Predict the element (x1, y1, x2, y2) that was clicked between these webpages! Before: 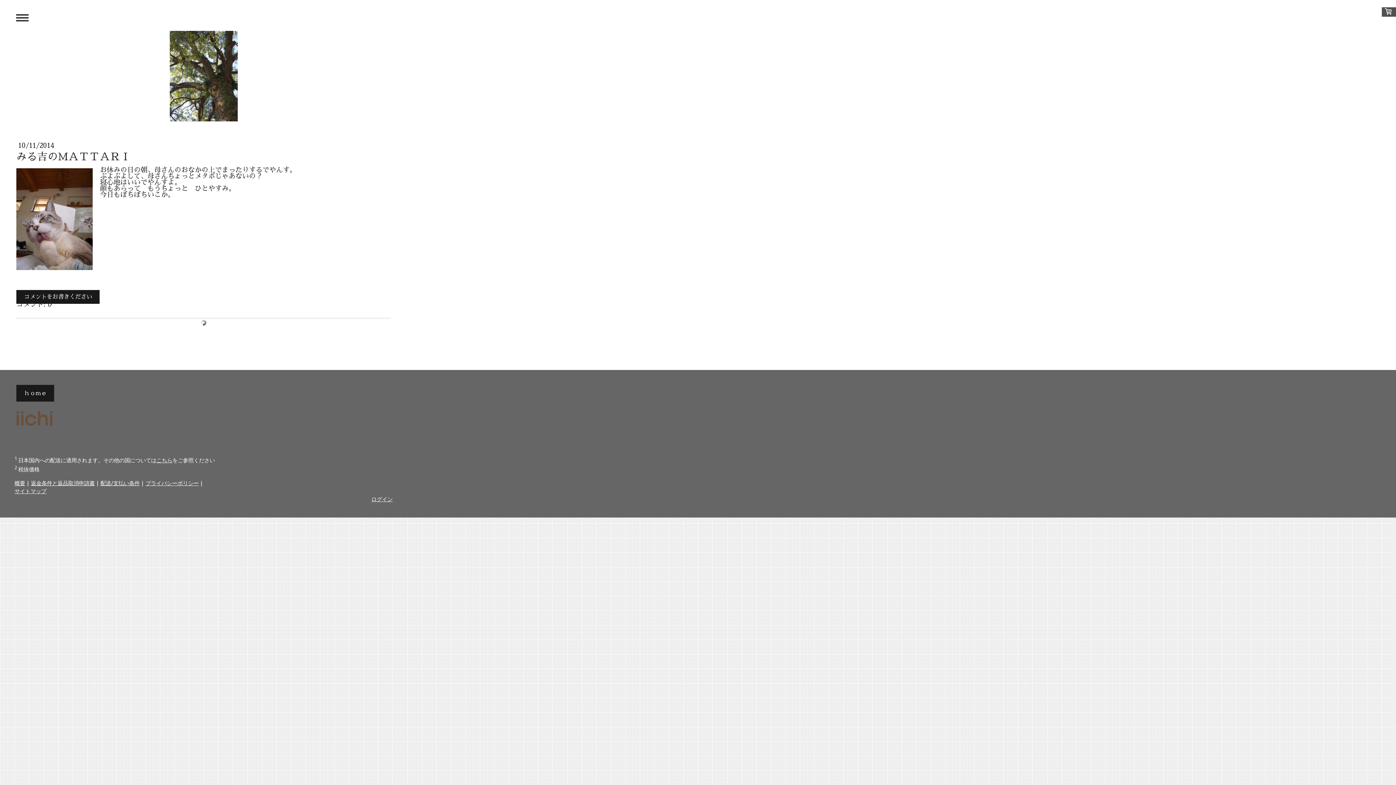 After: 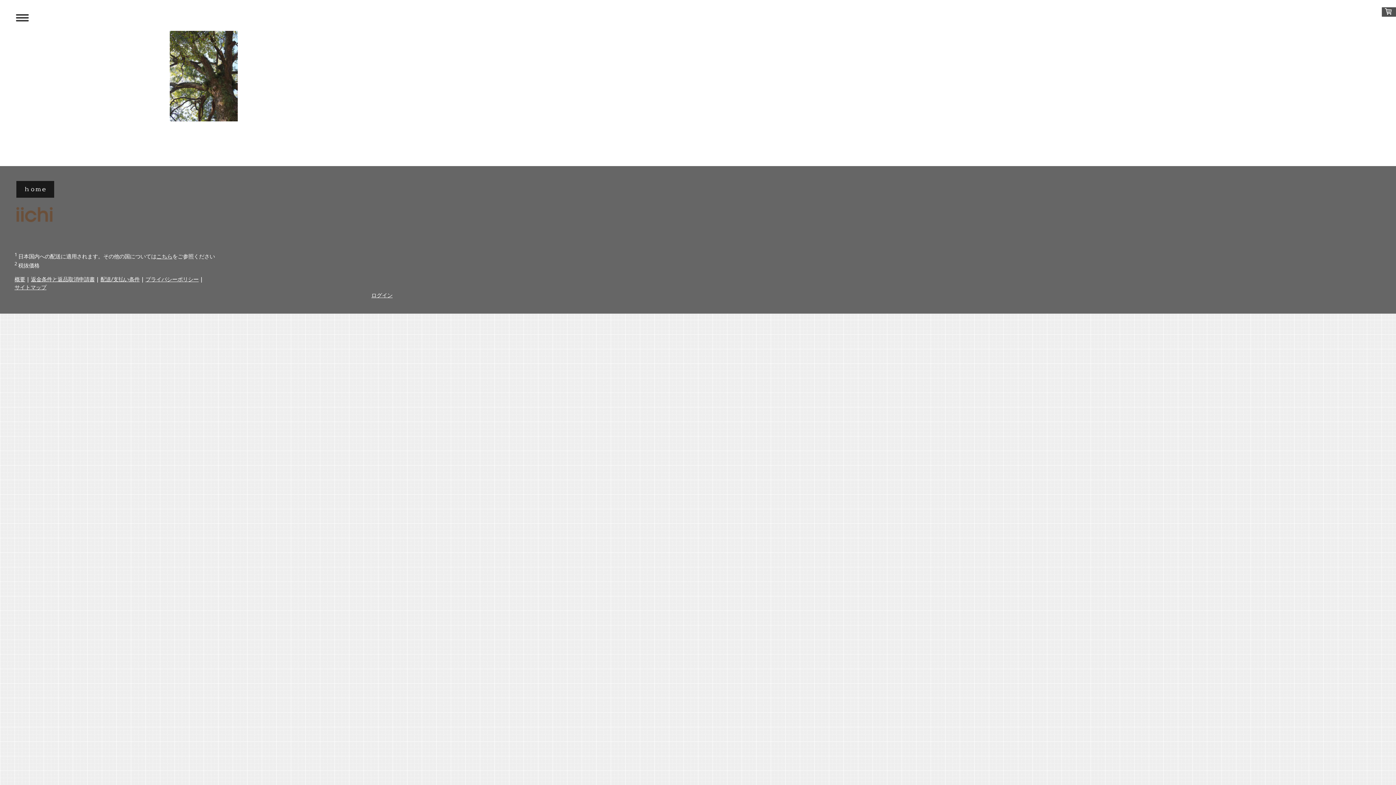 Action: label: 概要 bbox: (14, 479, 25, 486)